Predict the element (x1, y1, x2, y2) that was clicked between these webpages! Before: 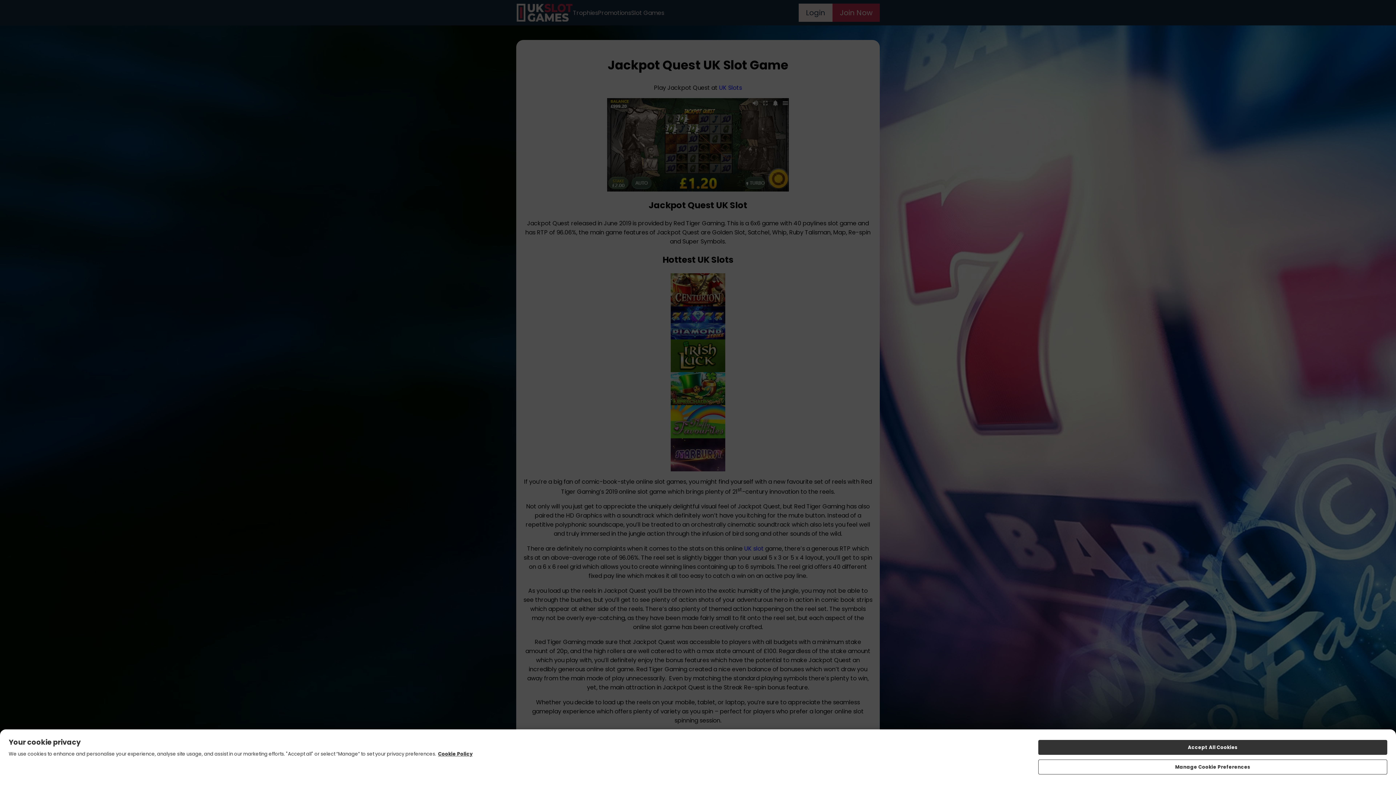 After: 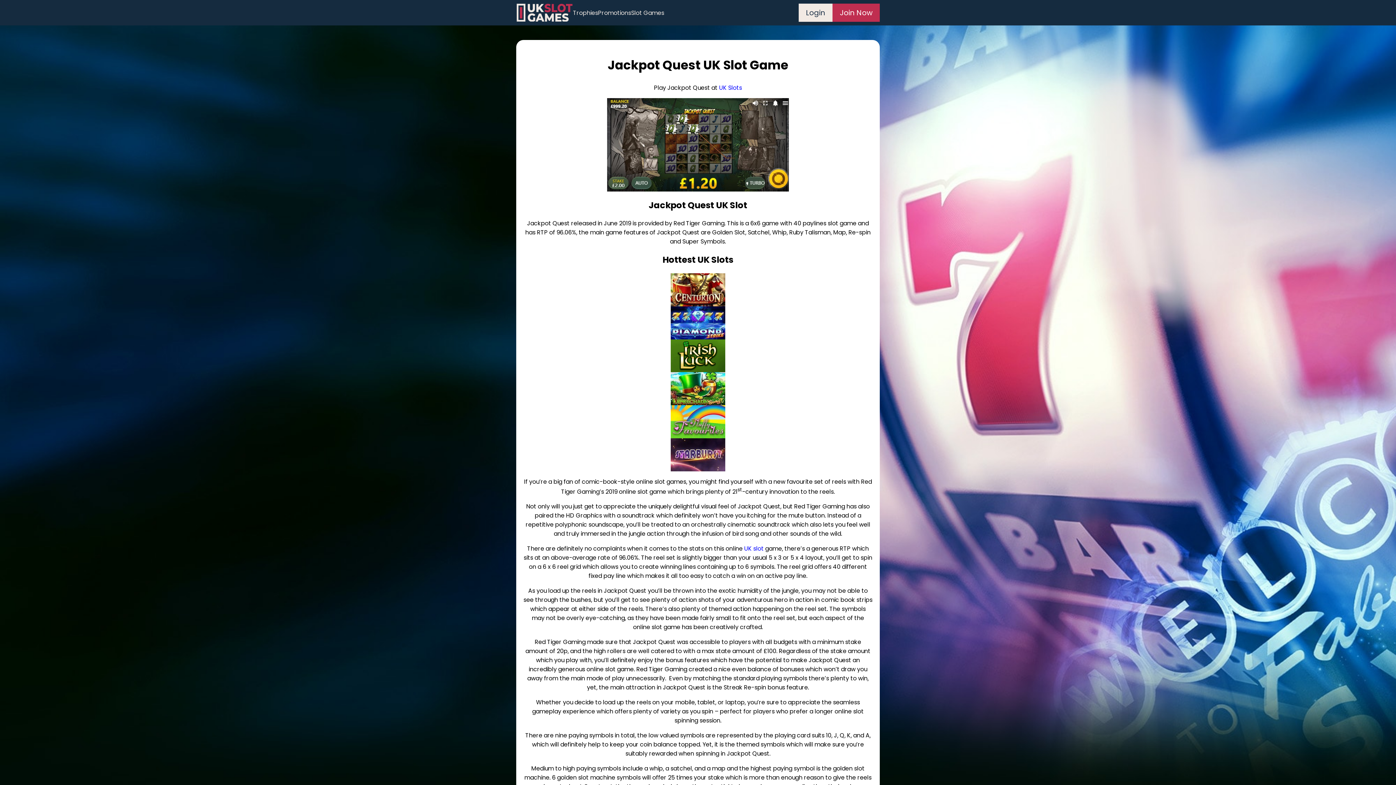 Action: bbox: (1038, 740, 1387, 755) label: Accept All Cookies